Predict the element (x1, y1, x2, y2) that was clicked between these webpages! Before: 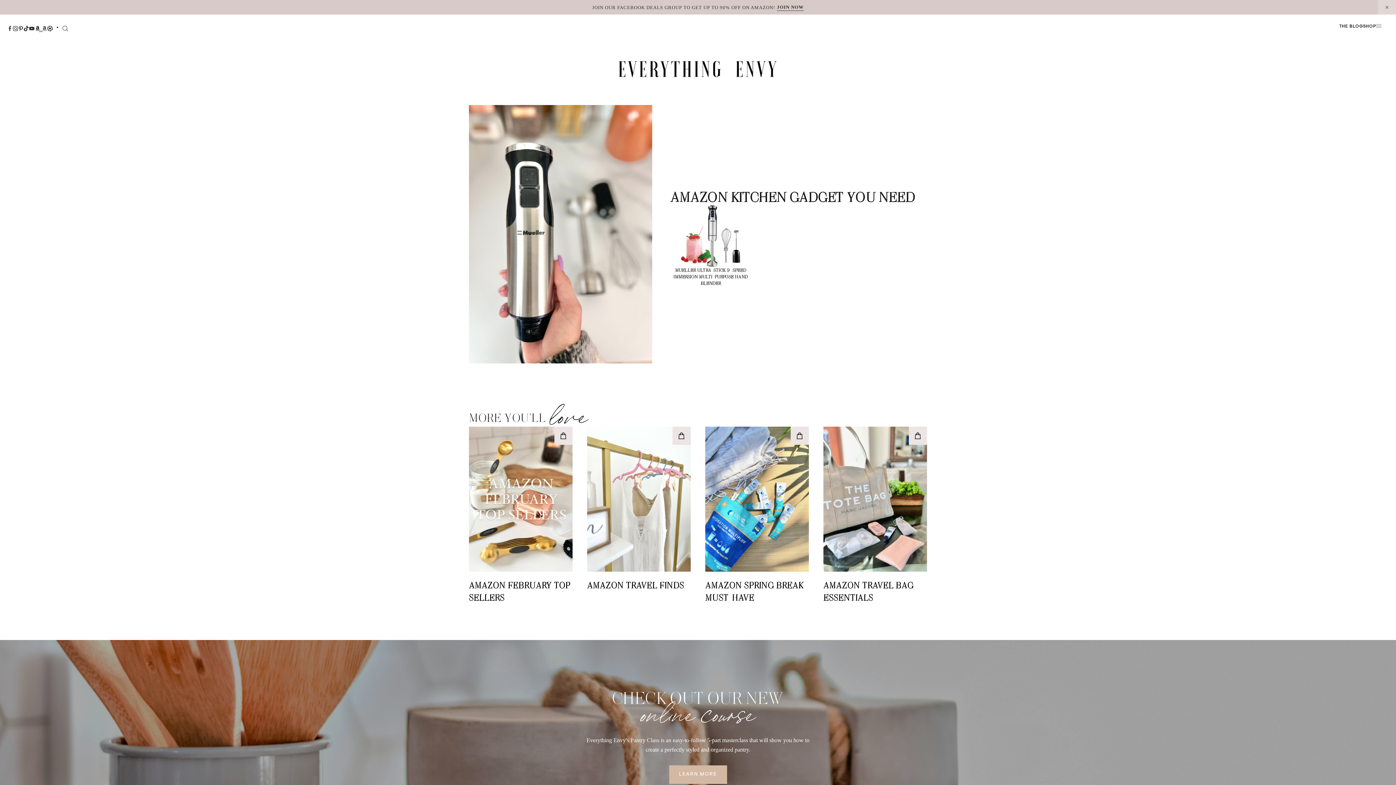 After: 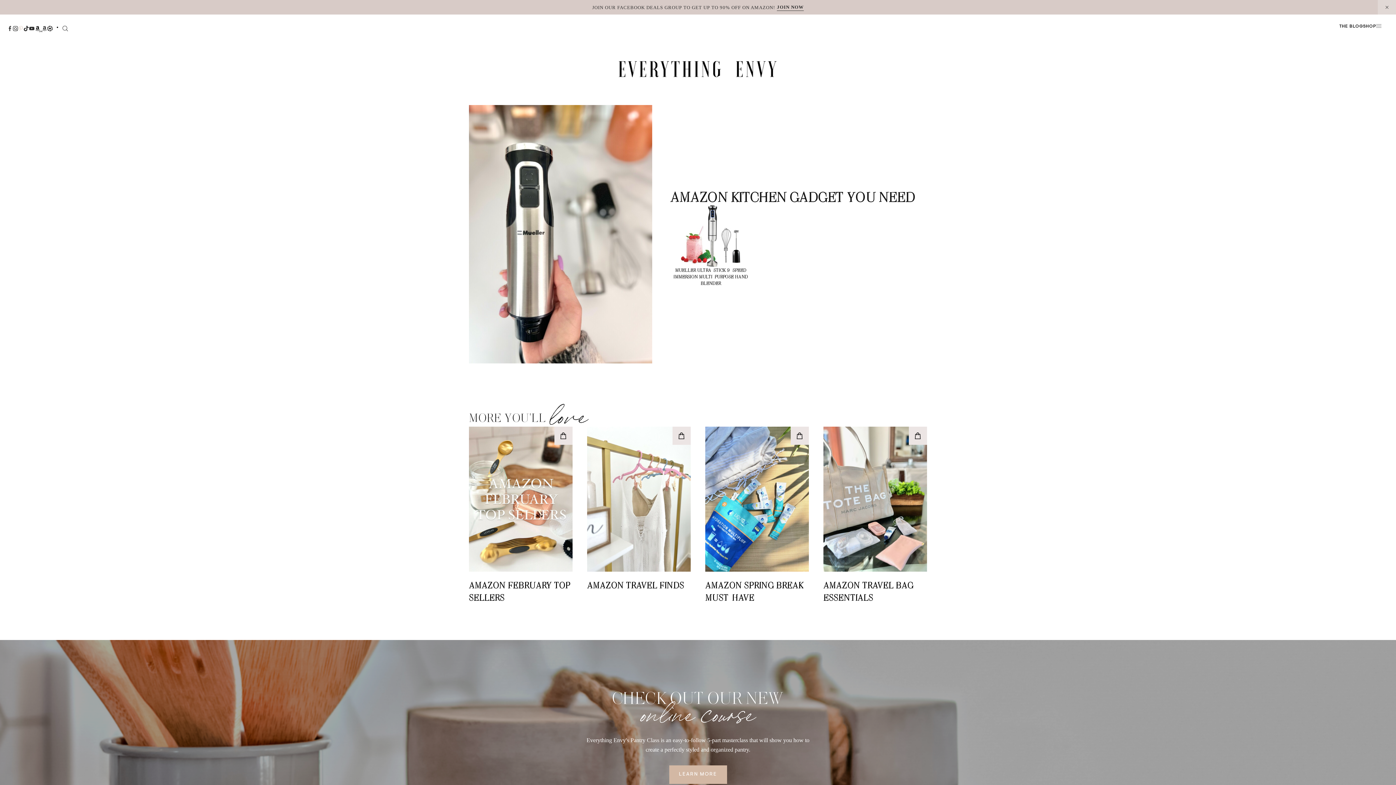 Action: bbox: (18, 25, 23, 31)